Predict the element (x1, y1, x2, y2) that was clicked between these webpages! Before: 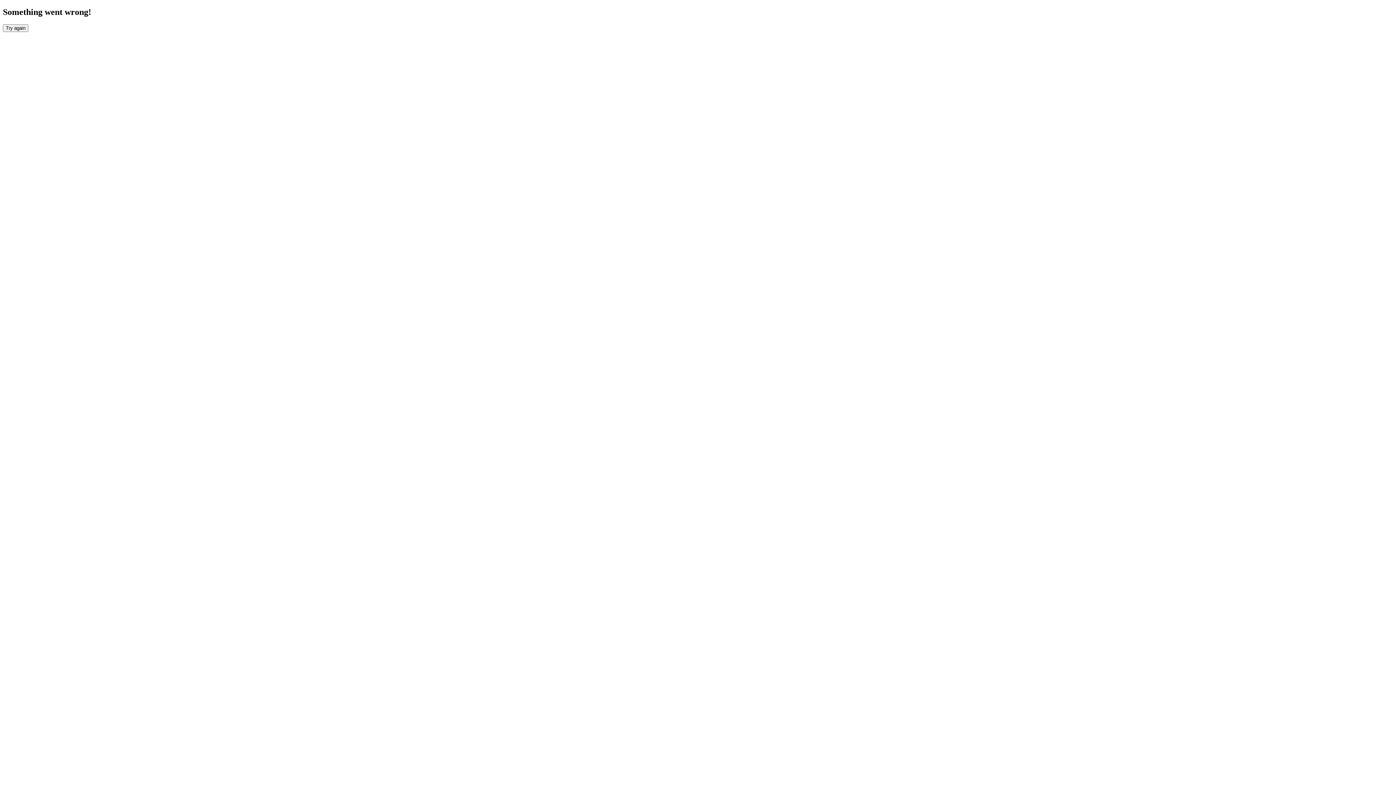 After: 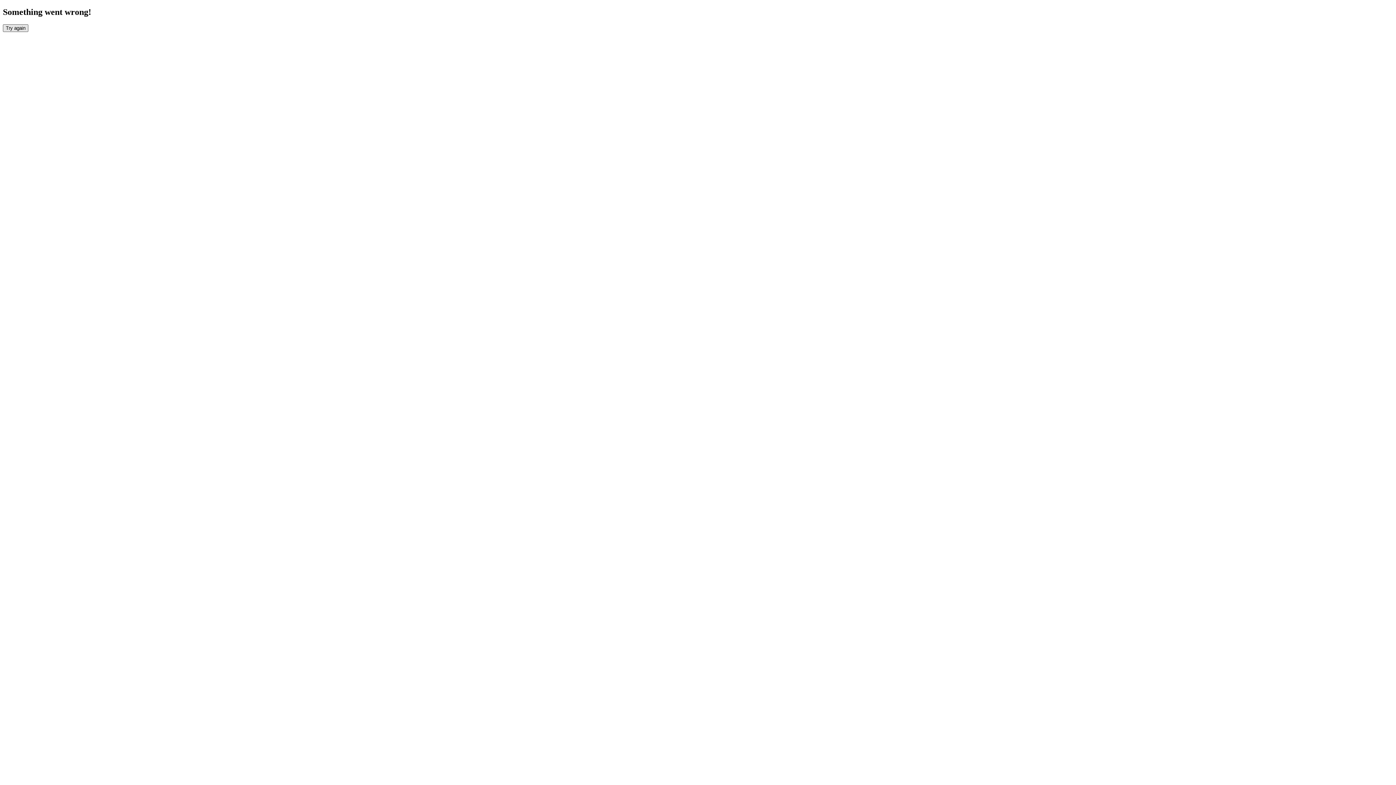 Action: bbox: (2, 24, 28, 31) label: Try again